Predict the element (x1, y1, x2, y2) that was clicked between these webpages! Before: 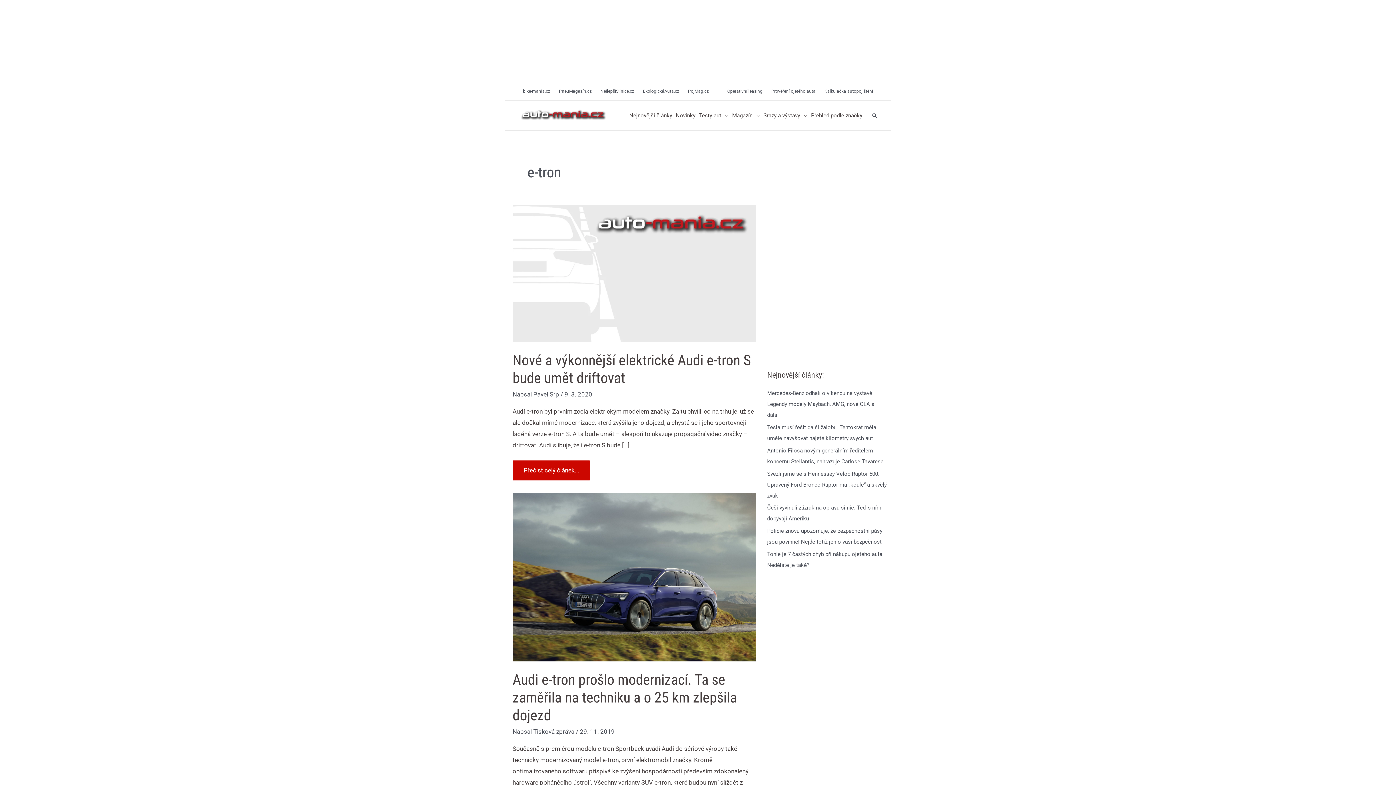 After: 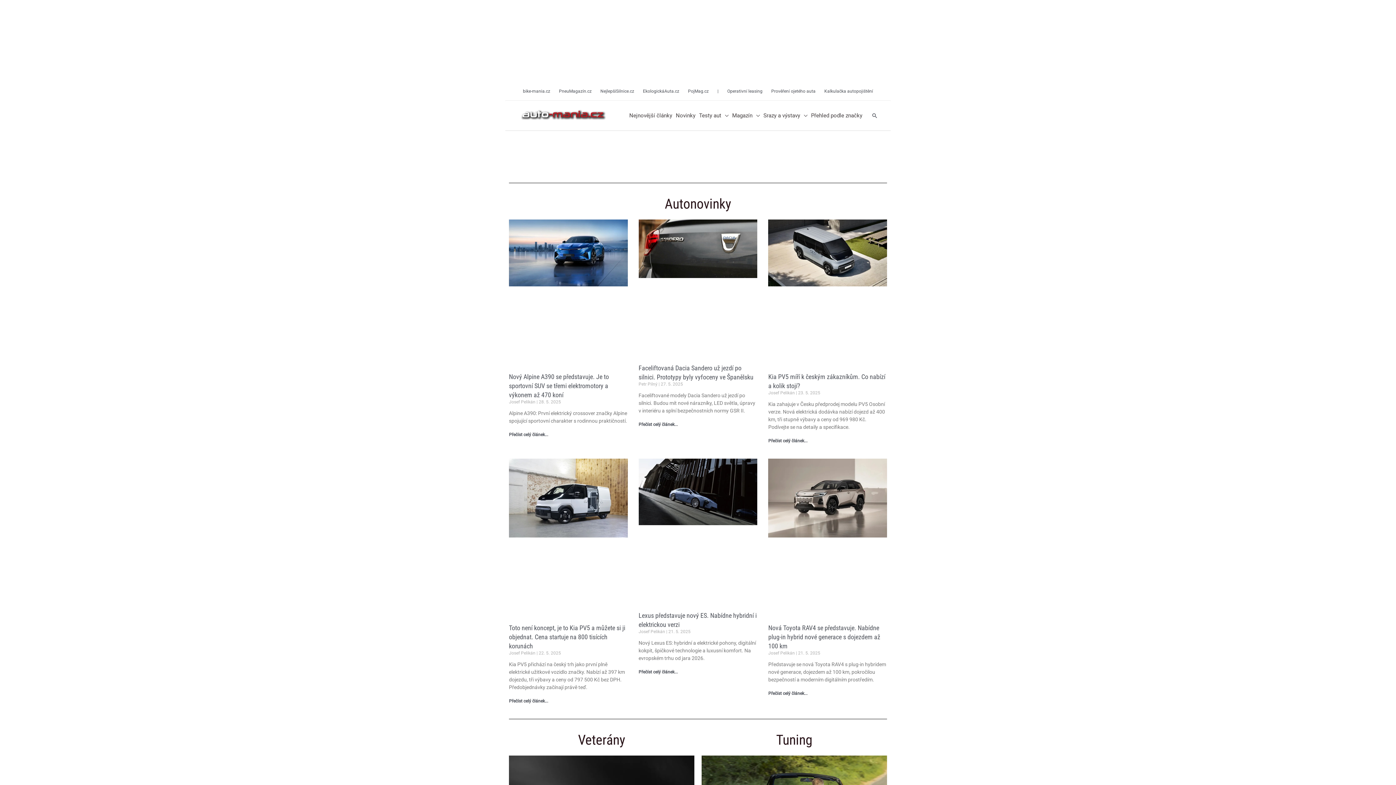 Action: label: Pavel Srp  bbox: (533, 390, 560, 398)